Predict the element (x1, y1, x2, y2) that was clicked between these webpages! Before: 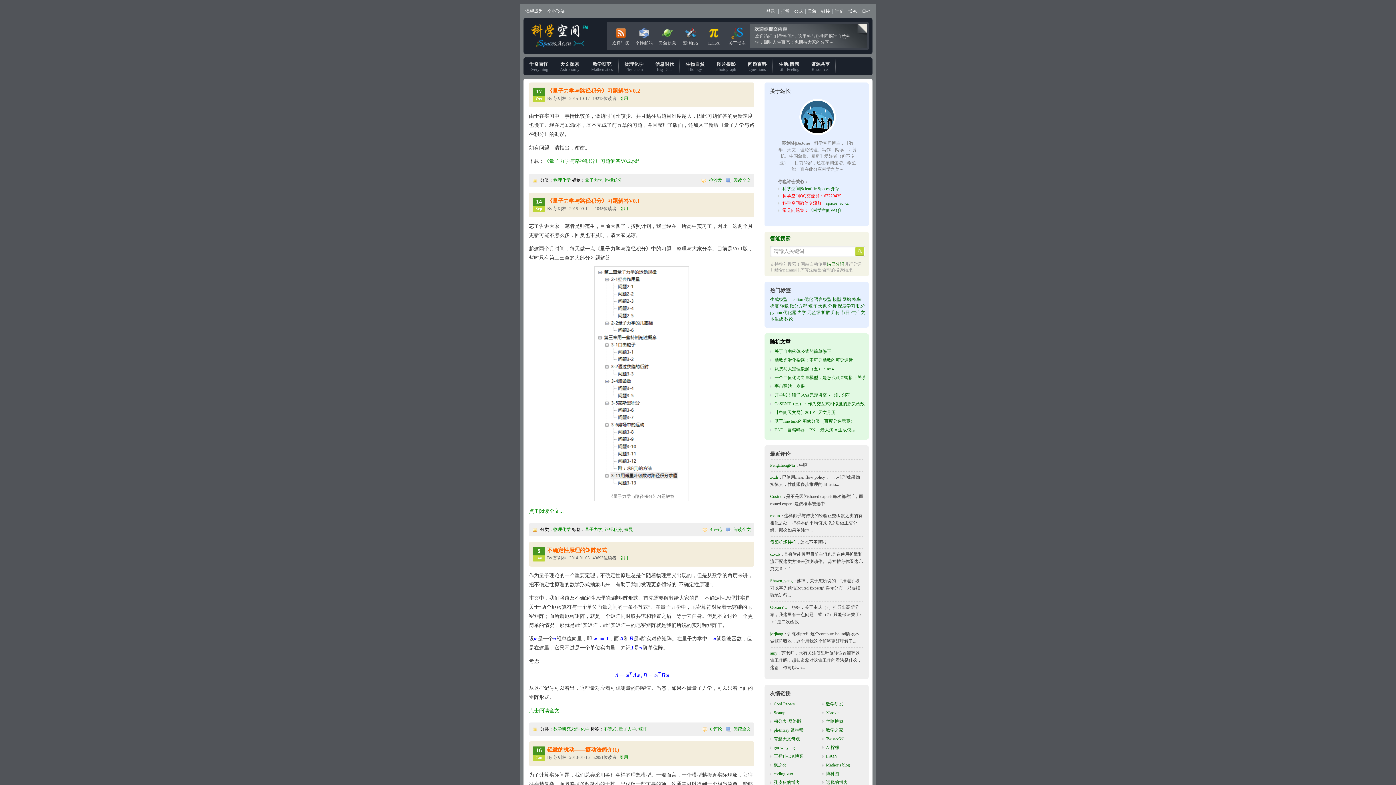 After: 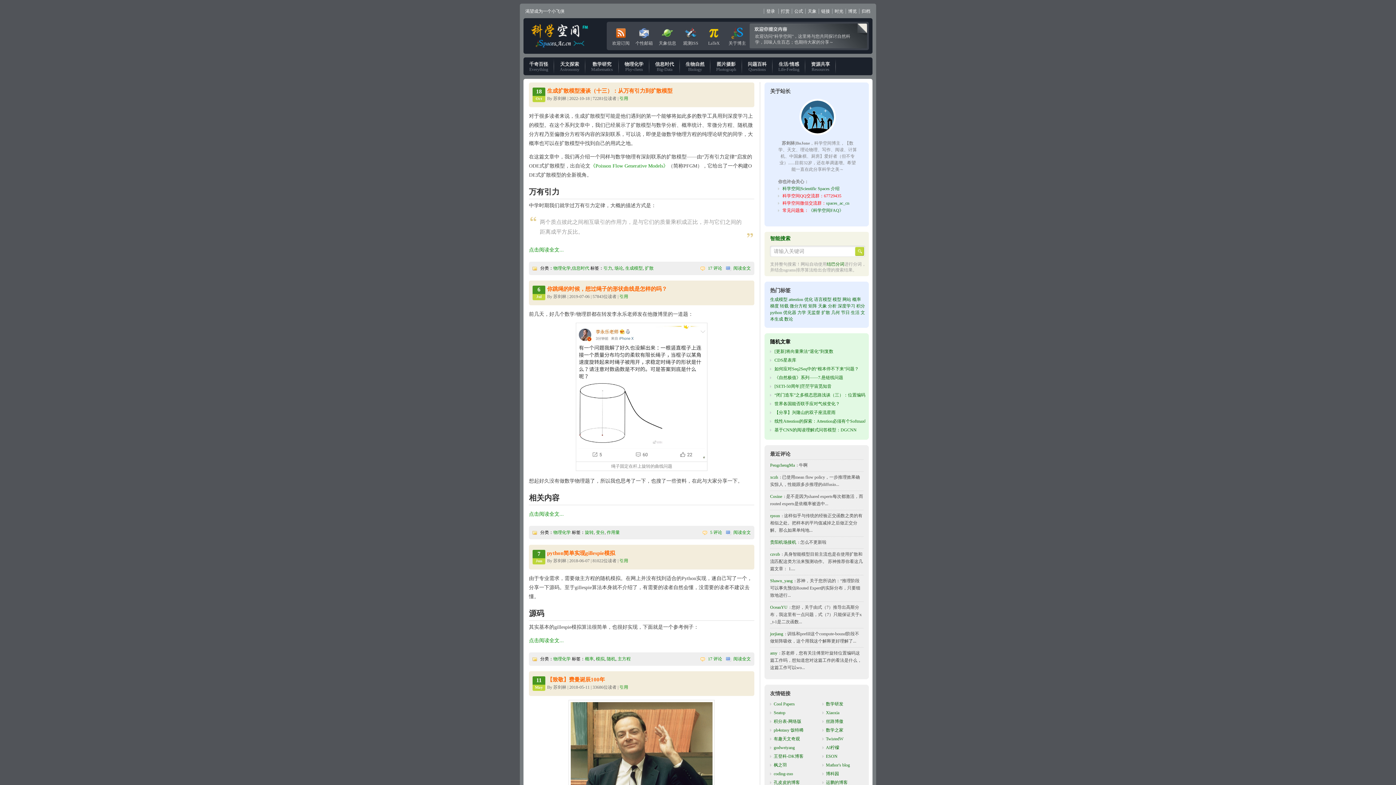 Action: bbox: (572, 726, 589, 731) label: 物理化学